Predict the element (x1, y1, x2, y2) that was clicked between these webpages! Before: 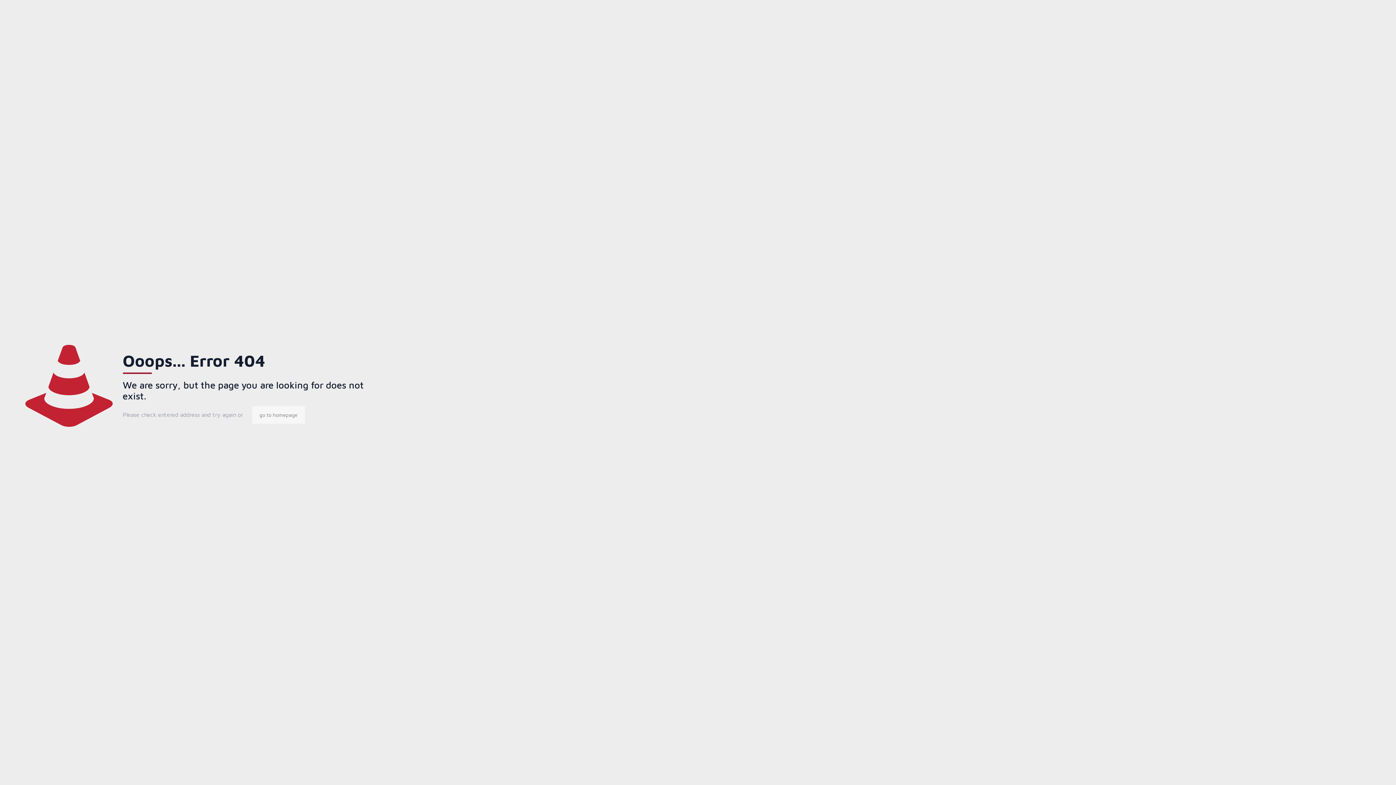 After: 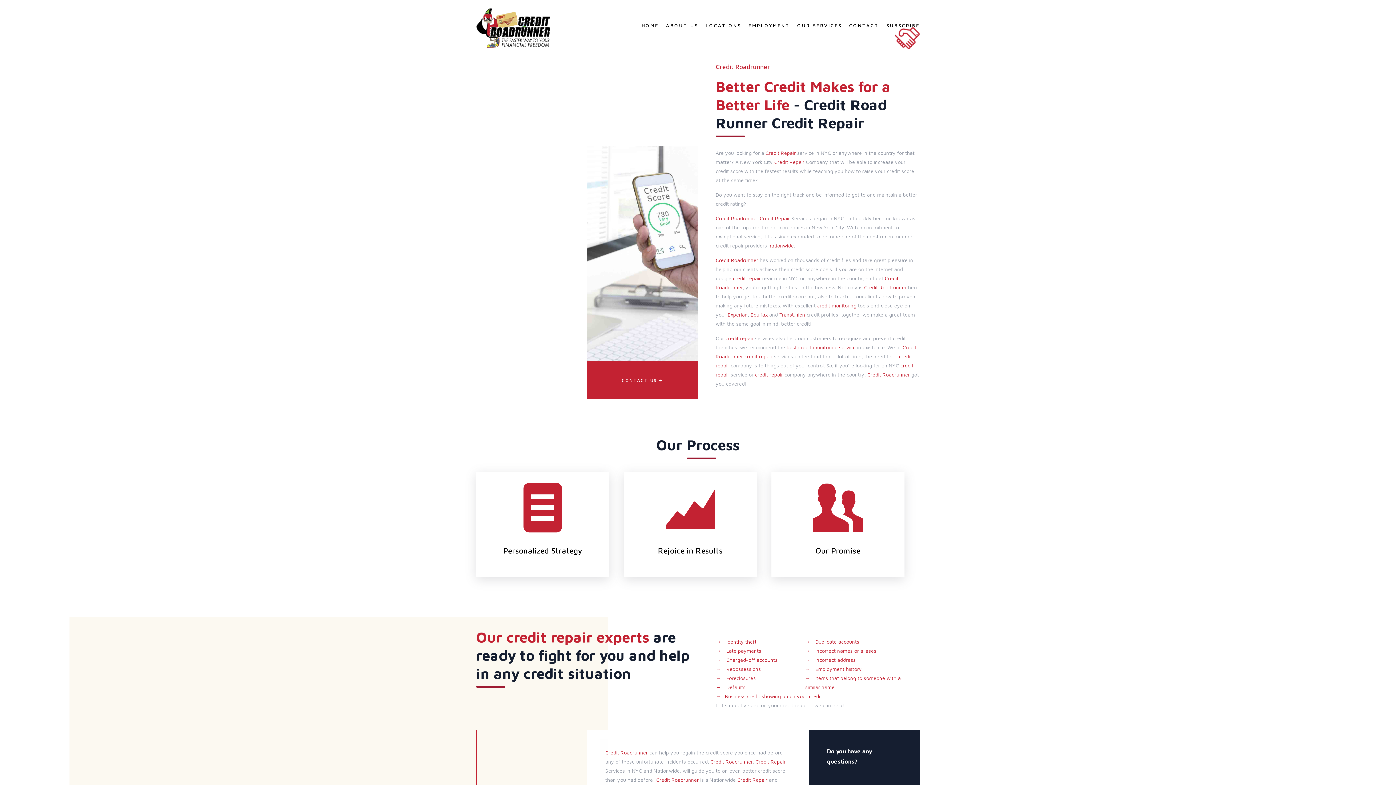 Action: bbox: (252, 406, 304, 424) label: go to homepage